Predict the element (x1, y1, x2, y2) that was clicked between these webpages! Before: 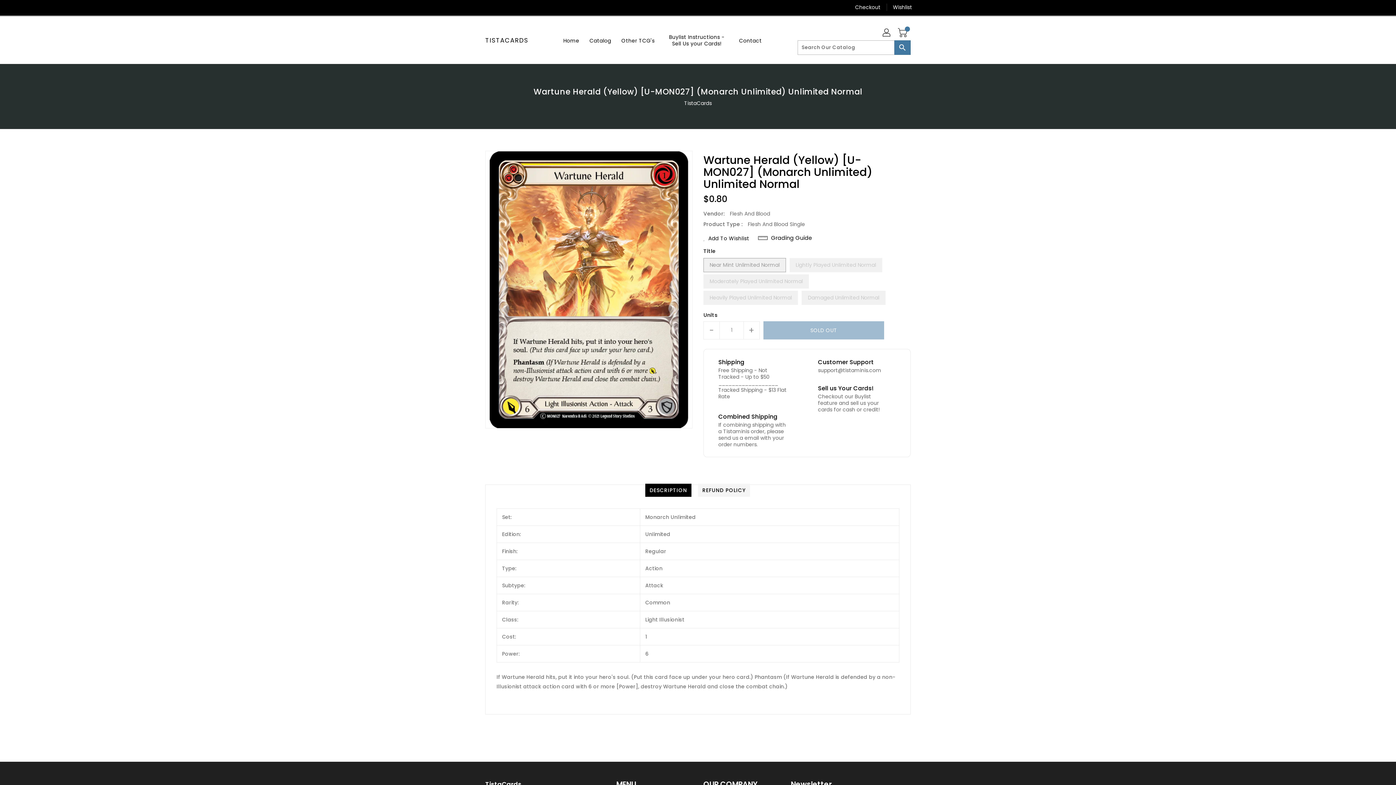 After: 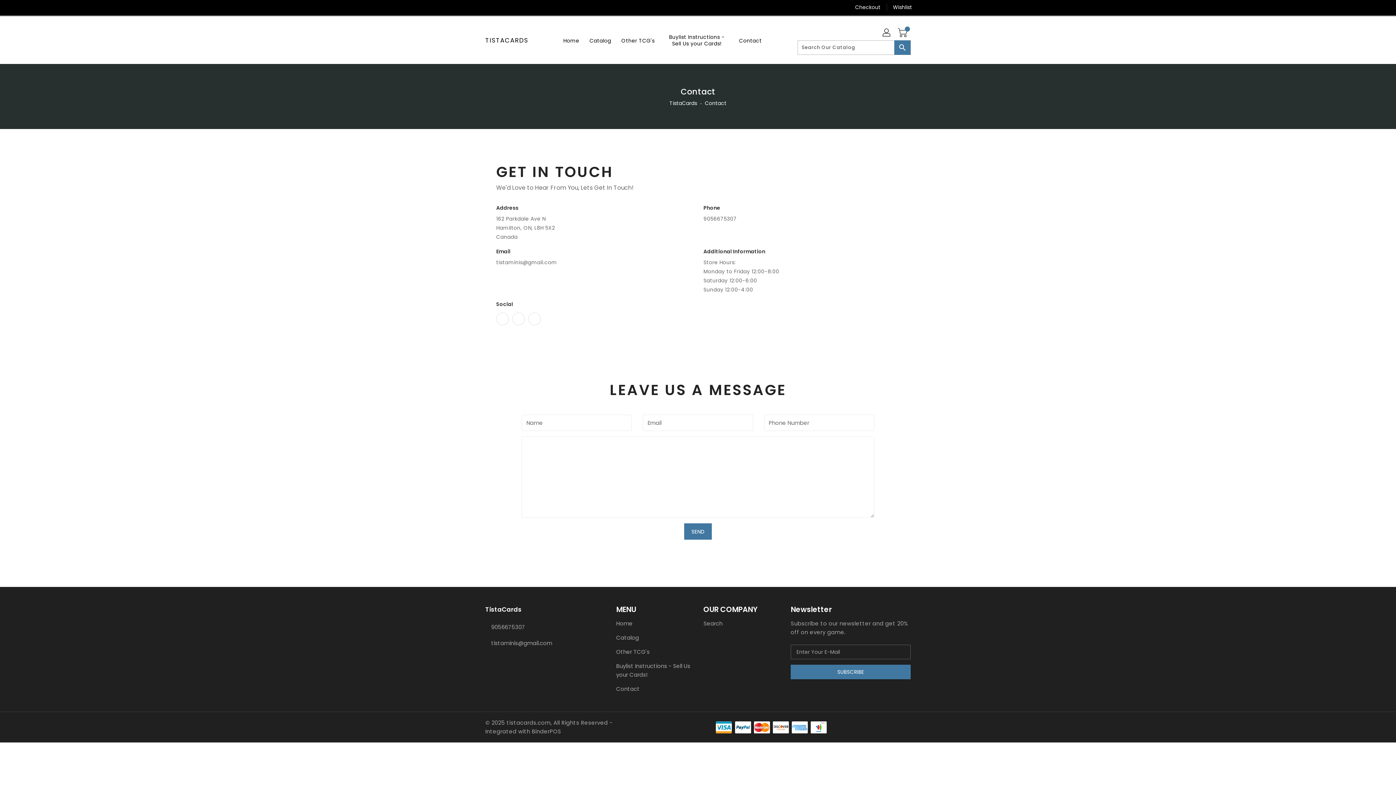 Action: bbox: (734, 32, 766, 47) label: Contact